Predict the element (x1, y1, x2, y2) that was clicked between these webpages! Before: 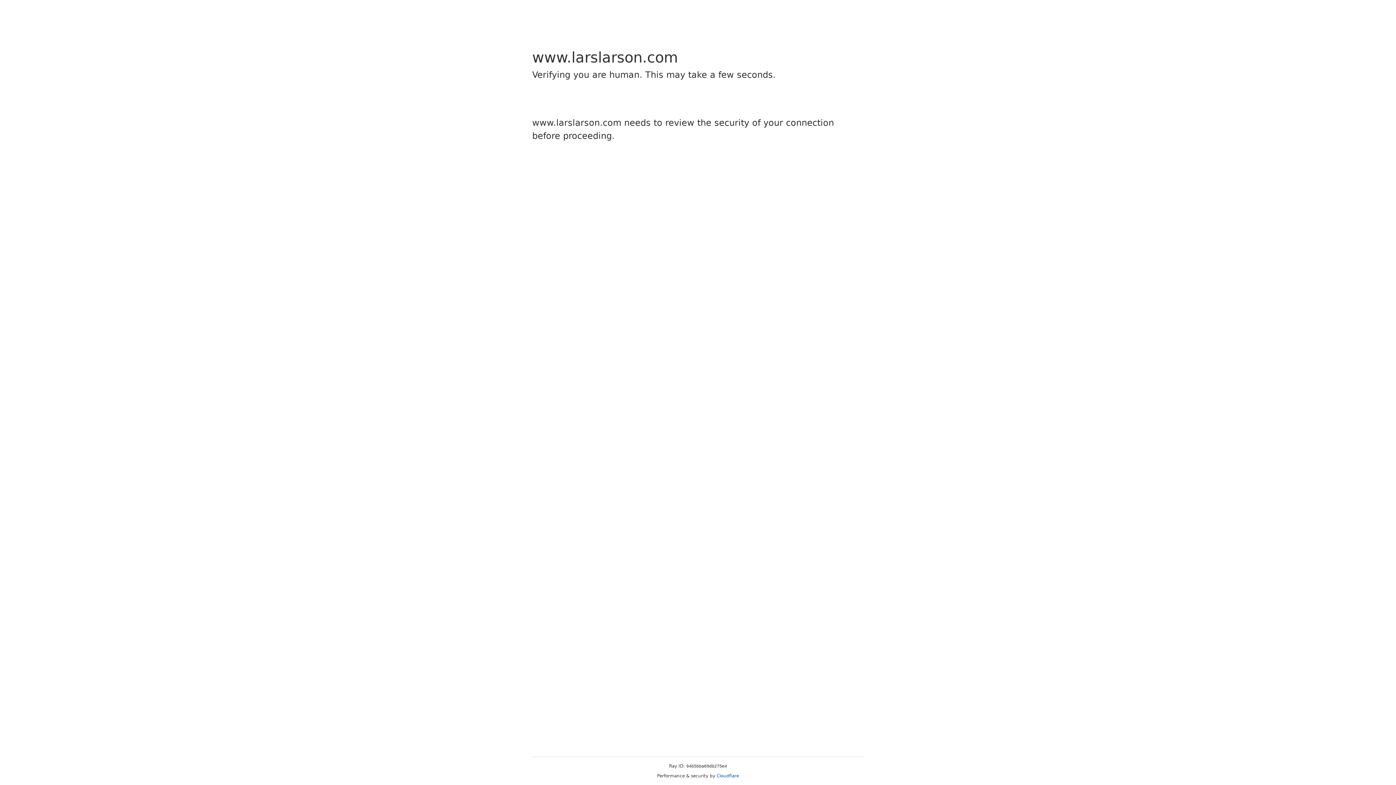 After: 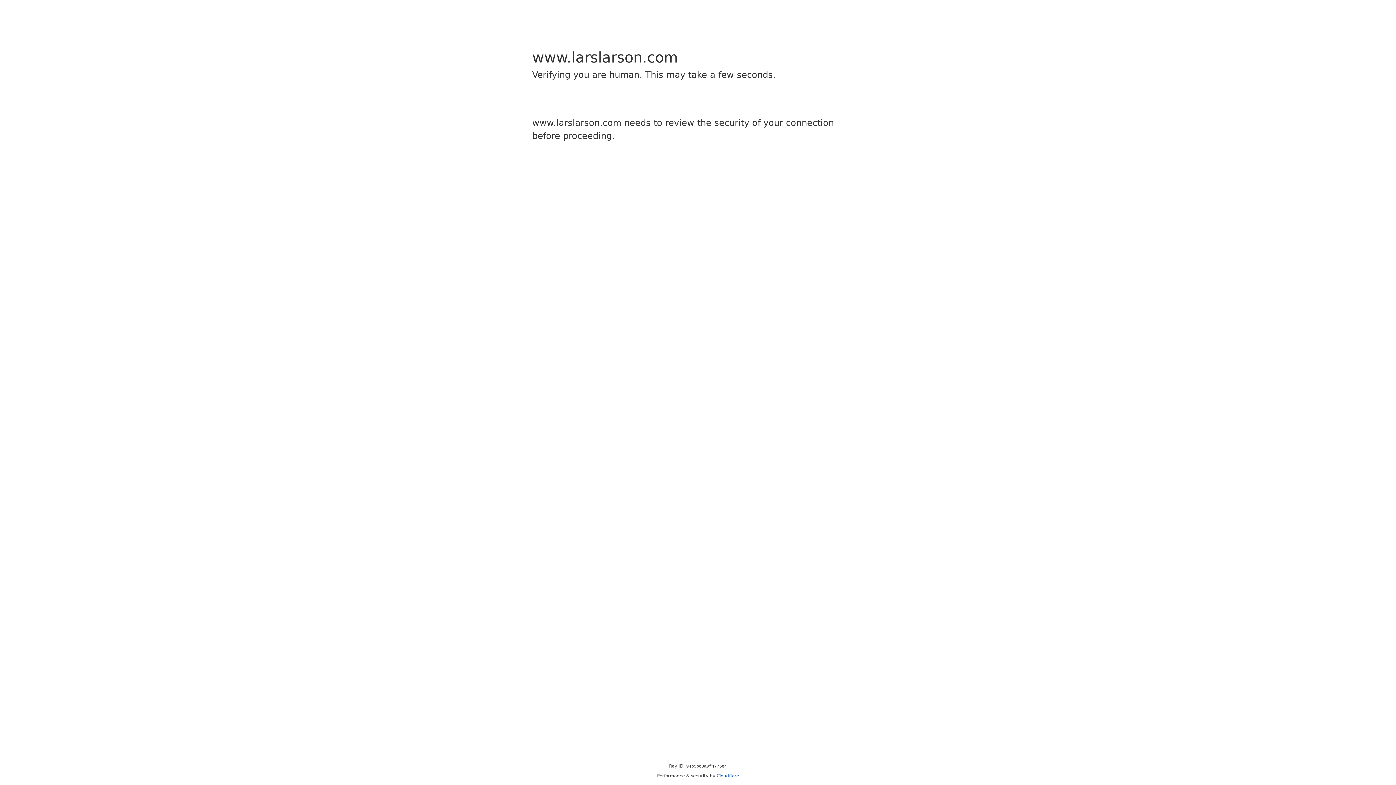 Action: bbox: (716, 773, 739, 778) label: Cloudflare